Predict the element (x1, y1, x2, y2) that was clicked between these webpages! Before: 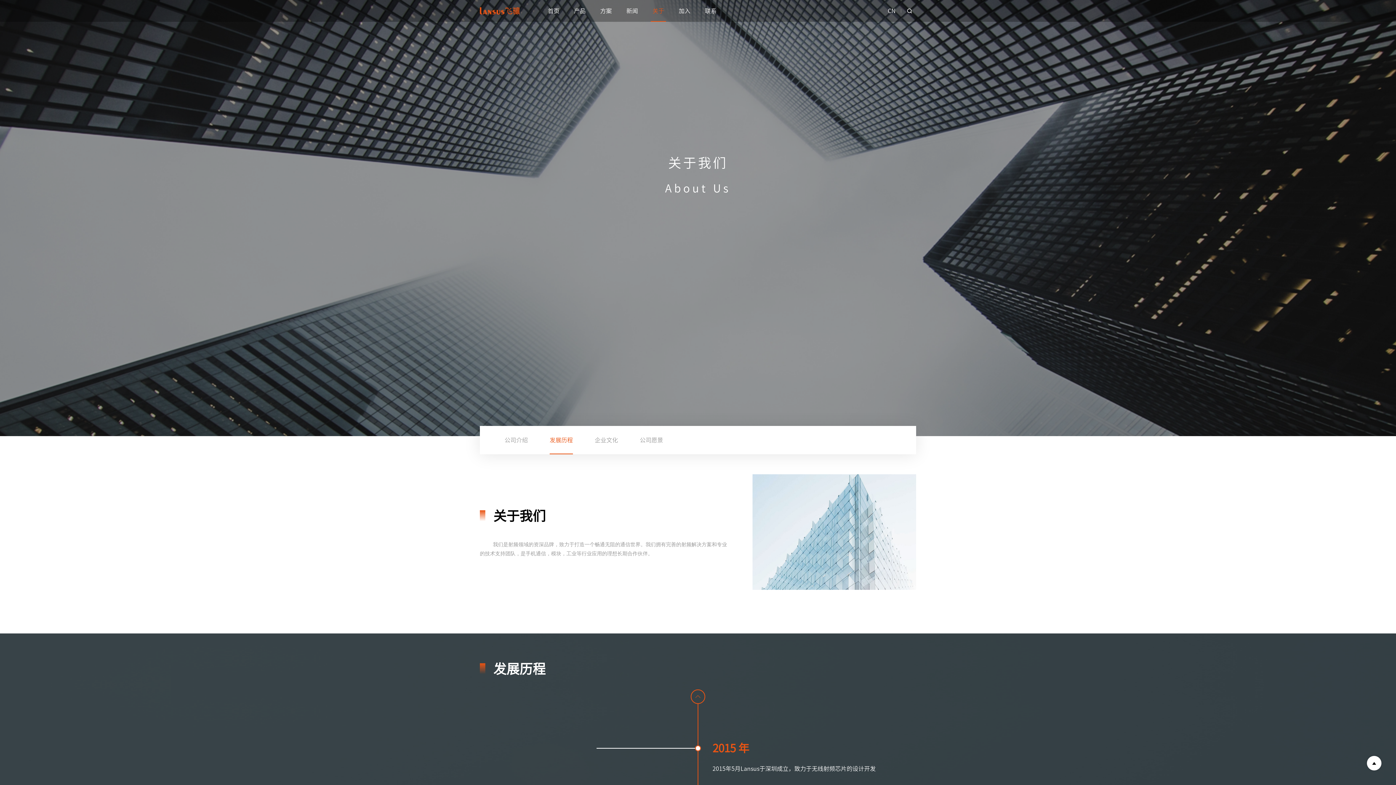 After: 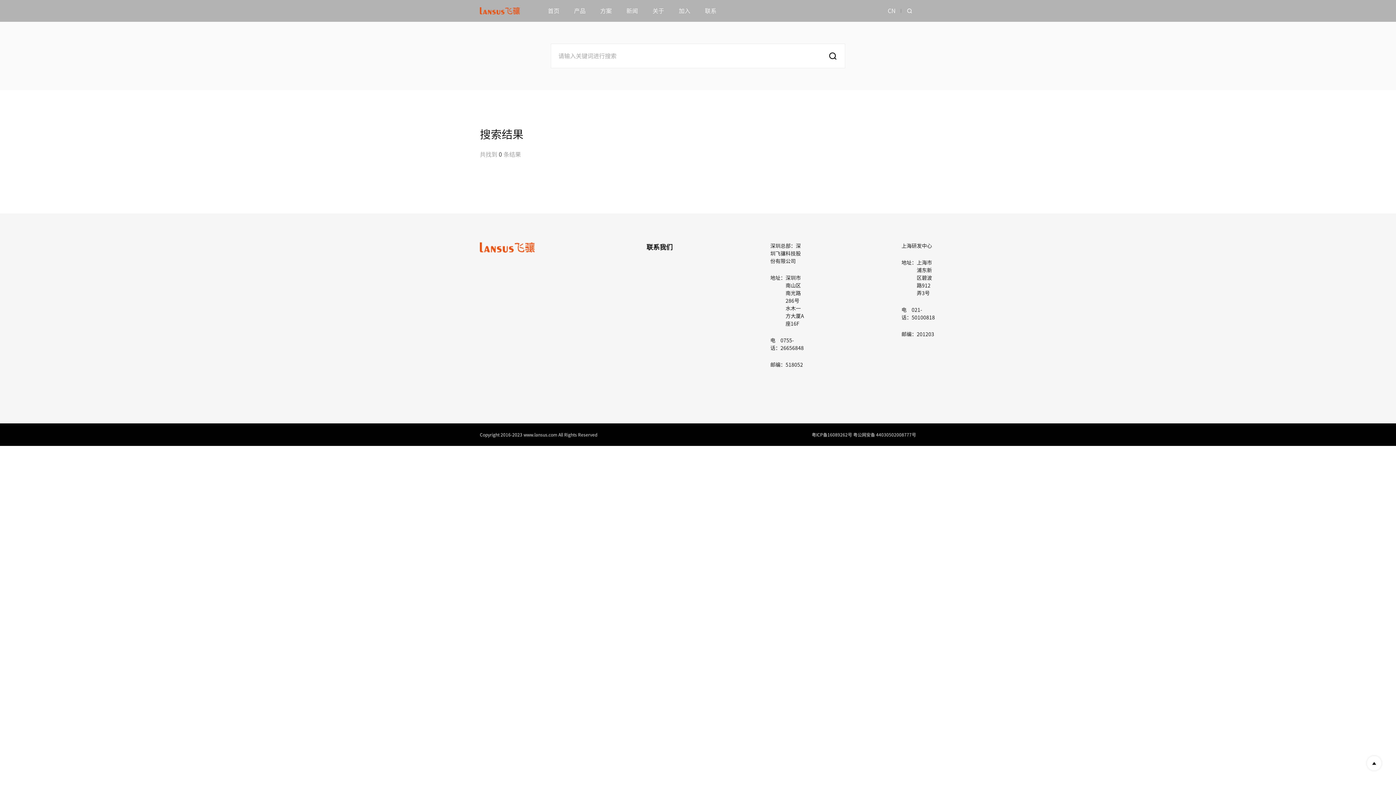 Action: label:  bbox: (903, 4, 916, 17)